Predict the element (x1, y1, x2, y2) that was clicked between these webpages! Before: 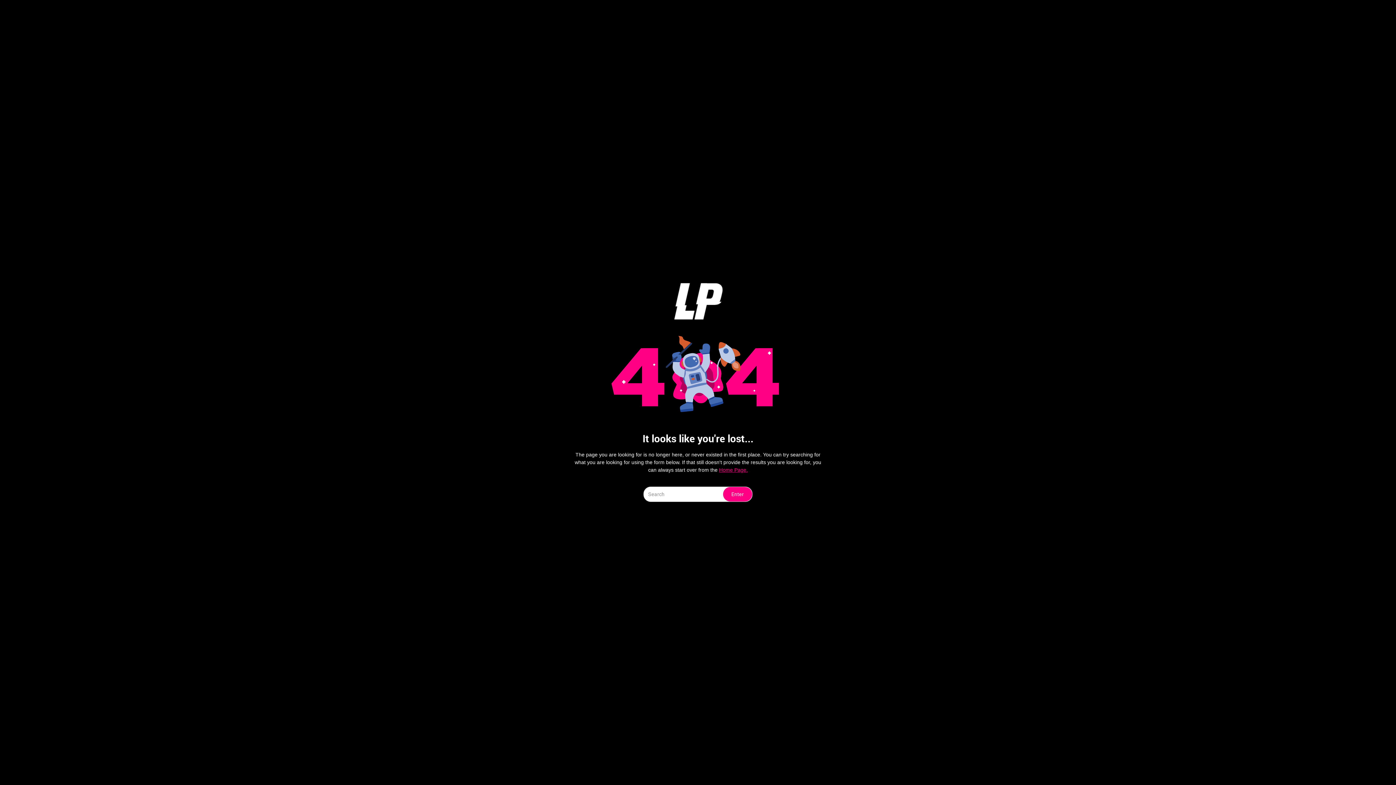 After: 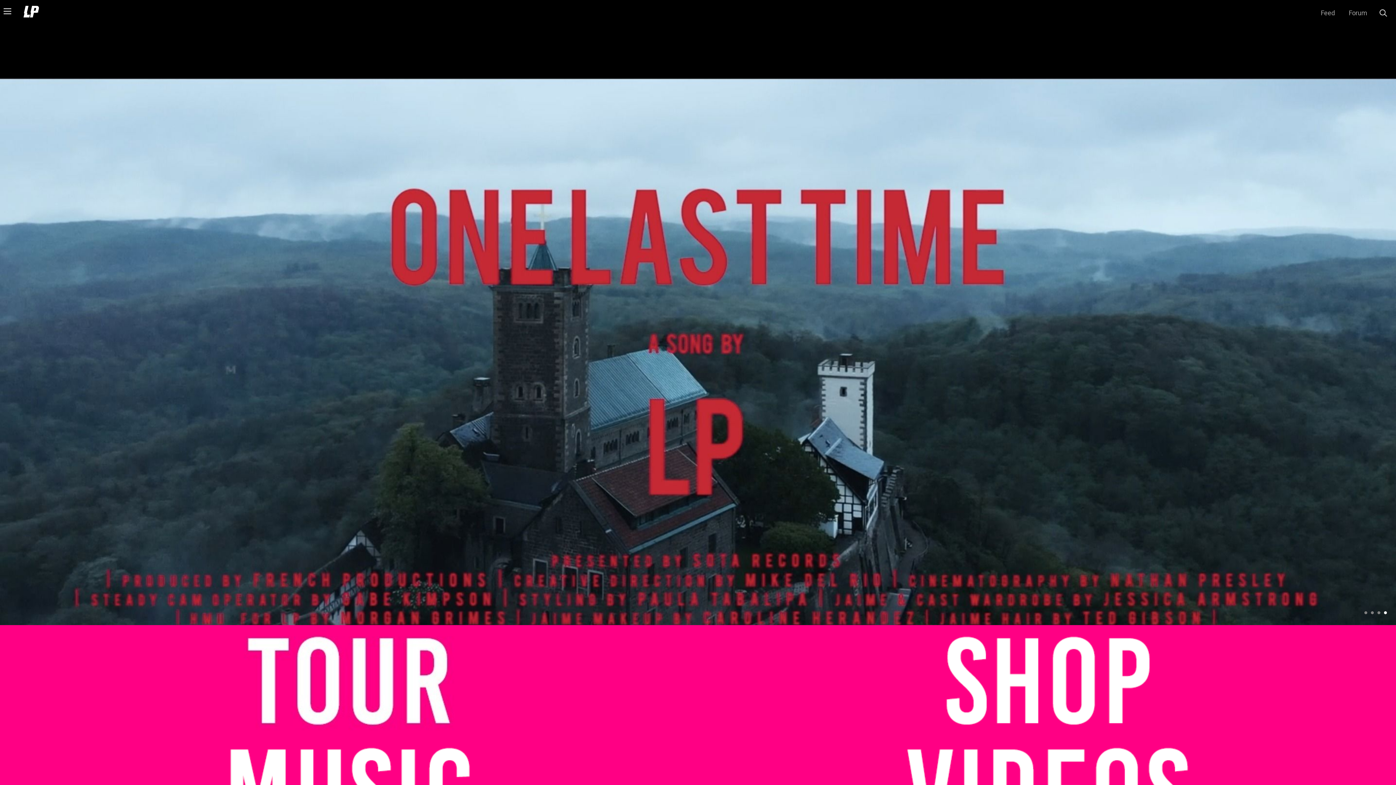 Action: bbox: (719, 467, 748, 473) label: Home Page.